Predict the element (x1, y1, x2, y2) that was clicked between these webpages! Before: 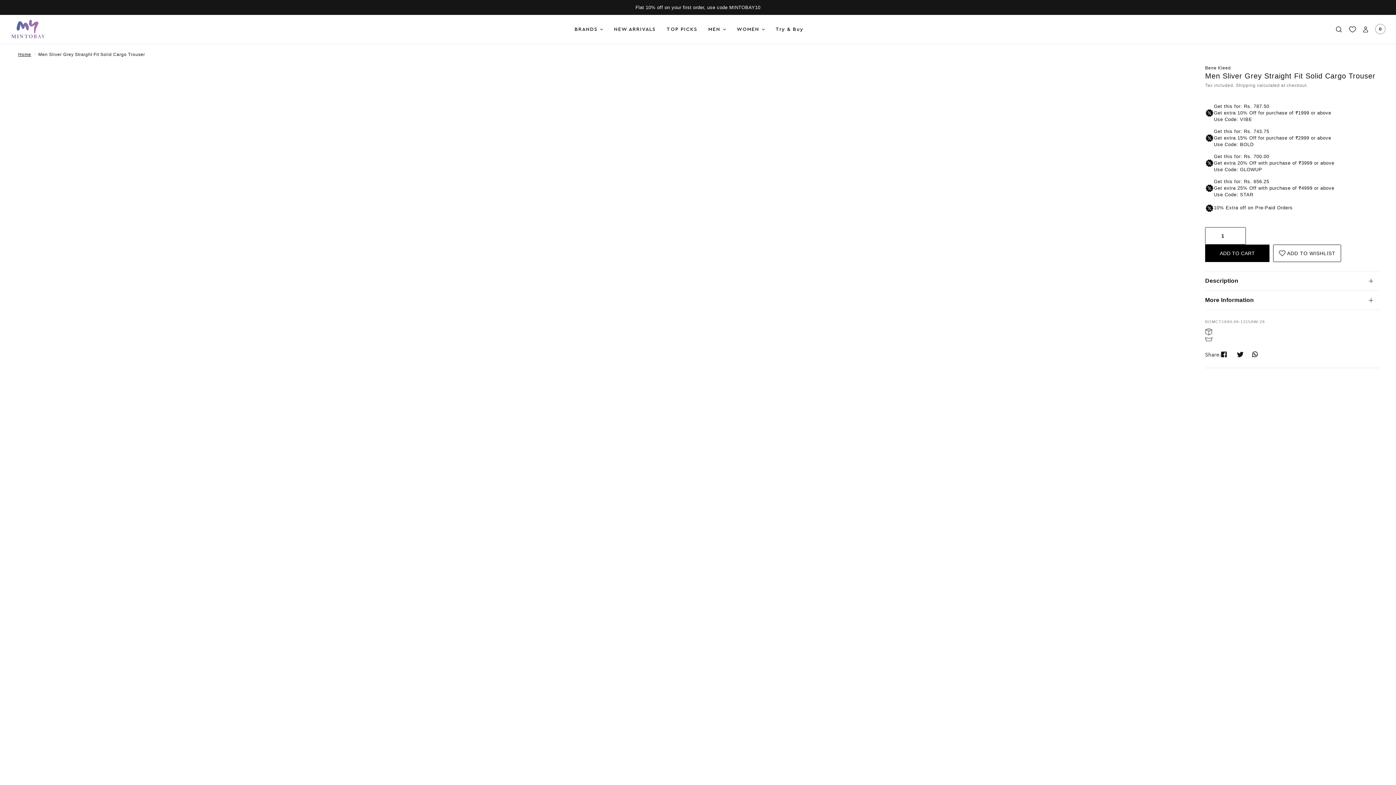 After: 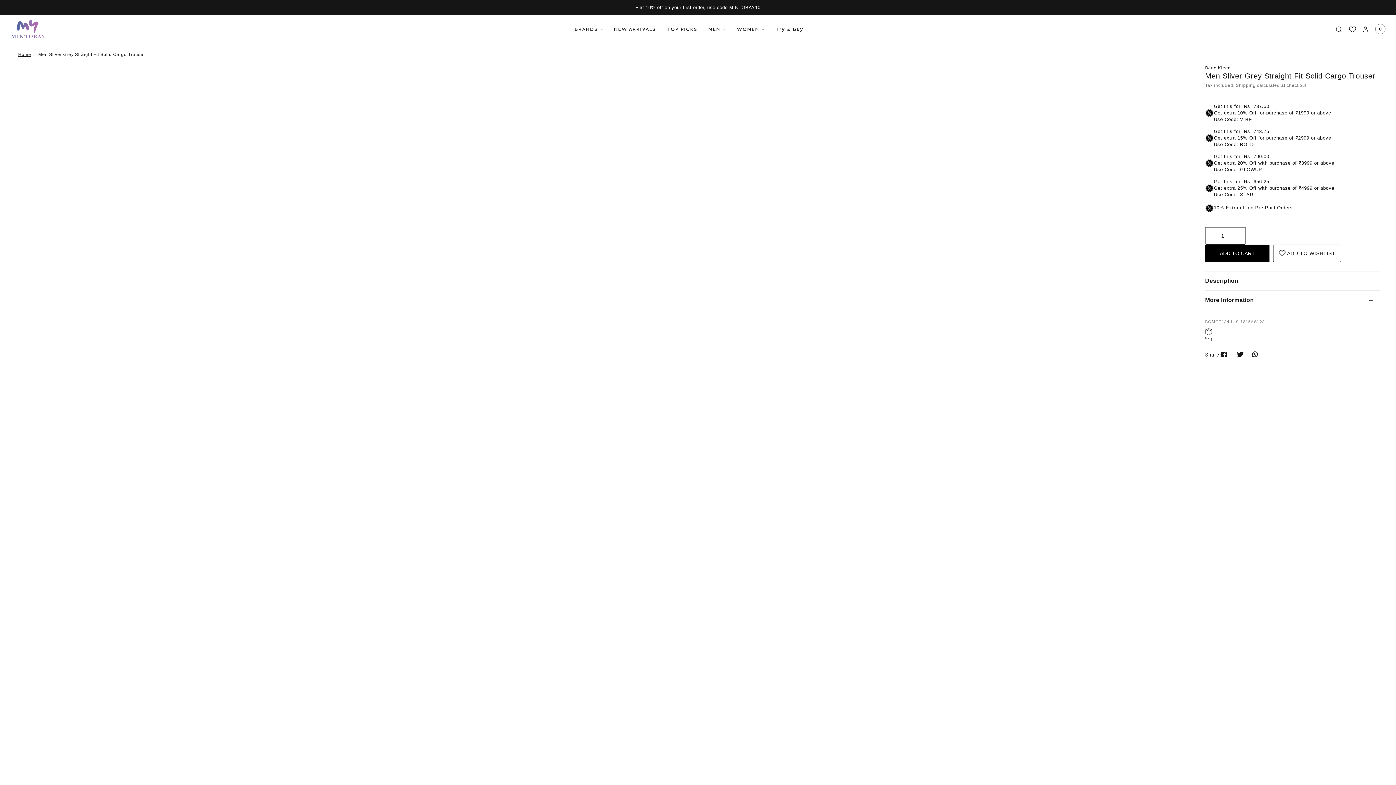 Action: bbox: (1252, 350, 1261, 358)